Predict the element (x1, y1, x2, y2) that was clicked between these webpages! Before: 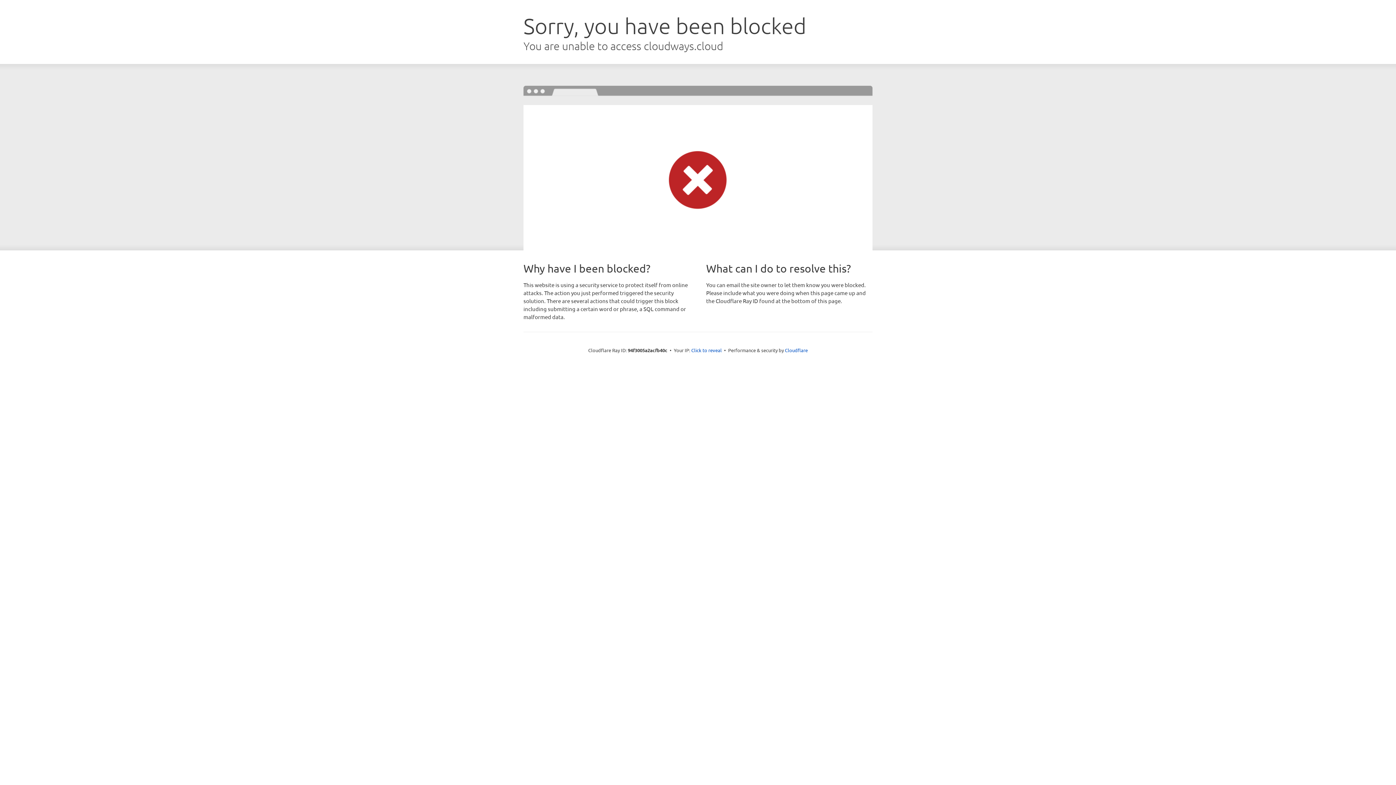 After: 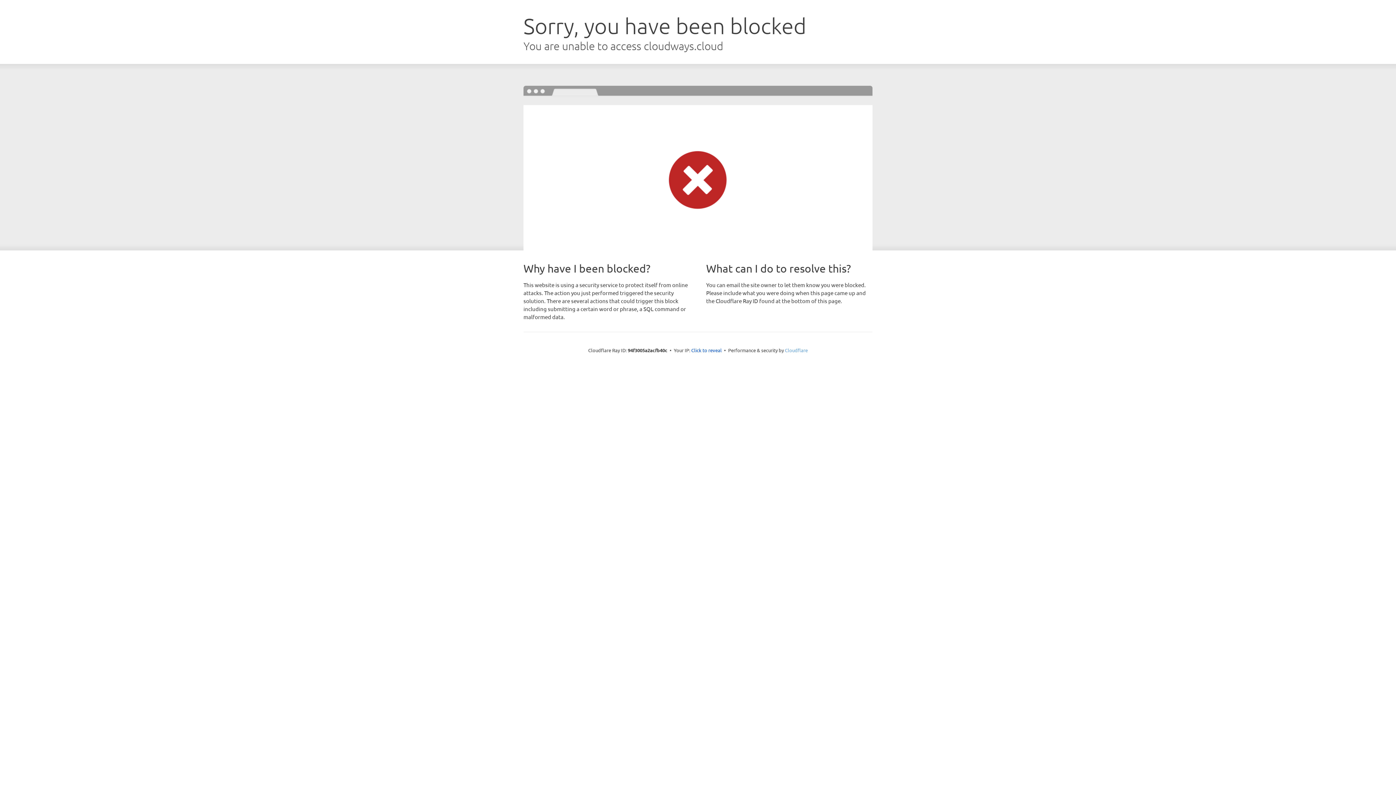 Action: label: Cloudflare bbox: (785, 347, 808, 353)